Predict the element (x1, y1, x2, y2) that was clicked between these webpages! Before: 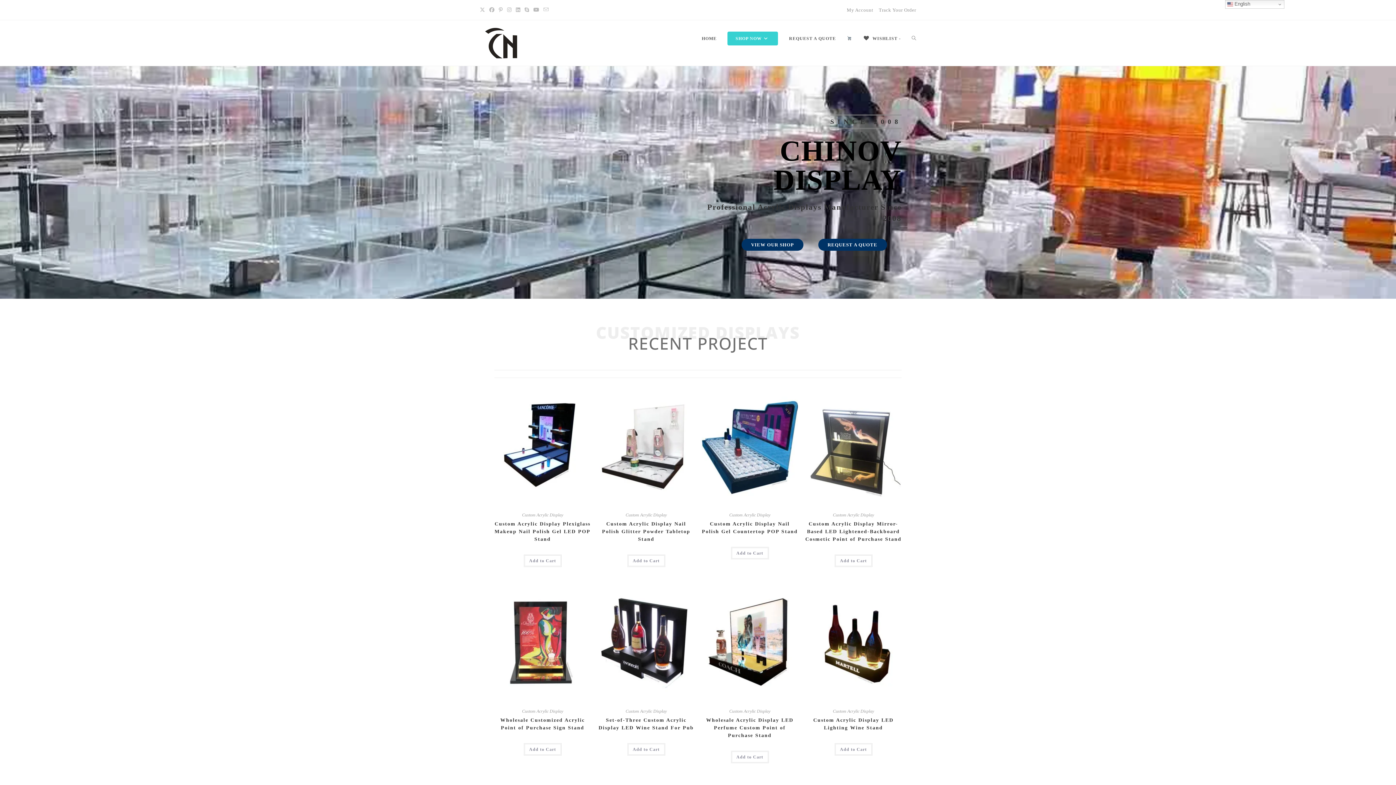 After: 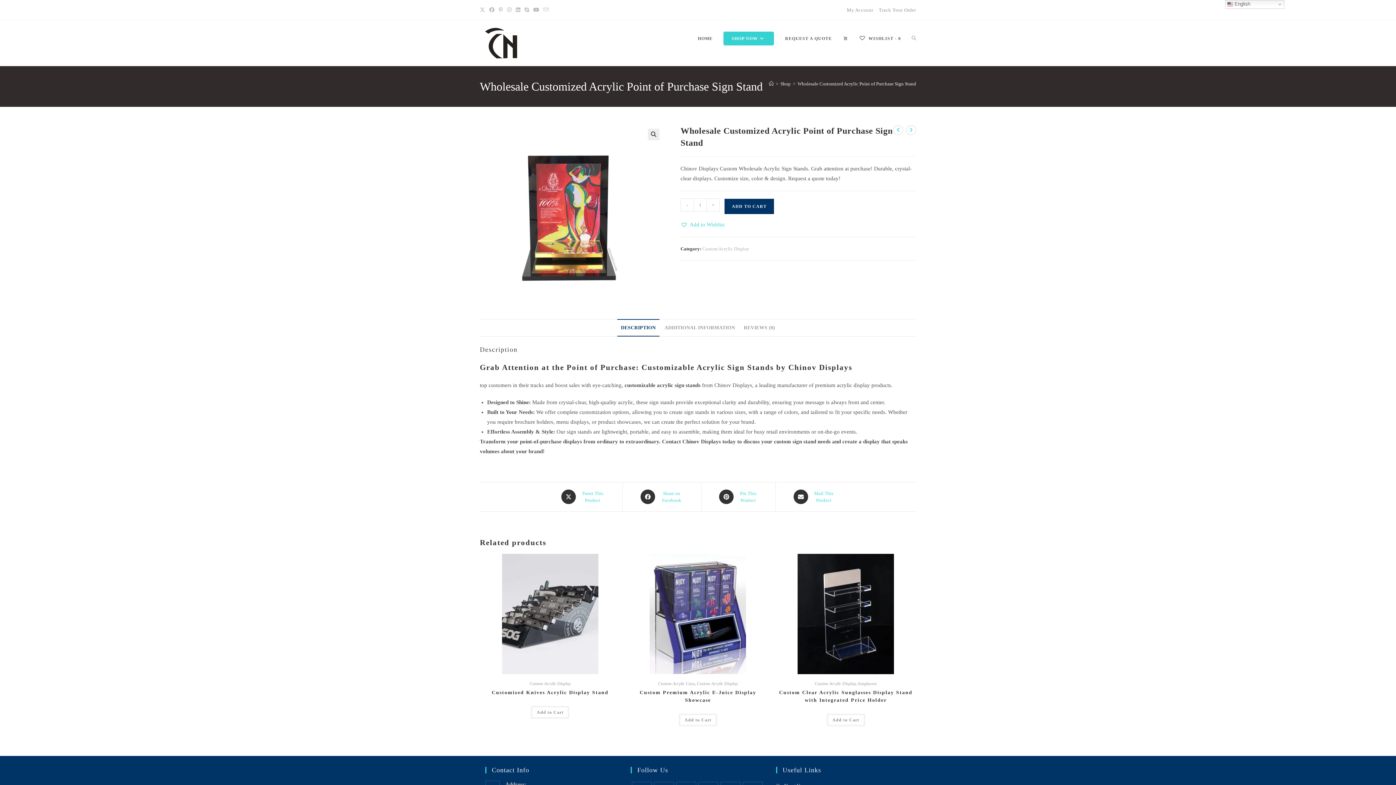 Action: bbox: (494, 716, 590, 732) label: Wholesale Customized Acrylic Point of Purchase Sign Stand